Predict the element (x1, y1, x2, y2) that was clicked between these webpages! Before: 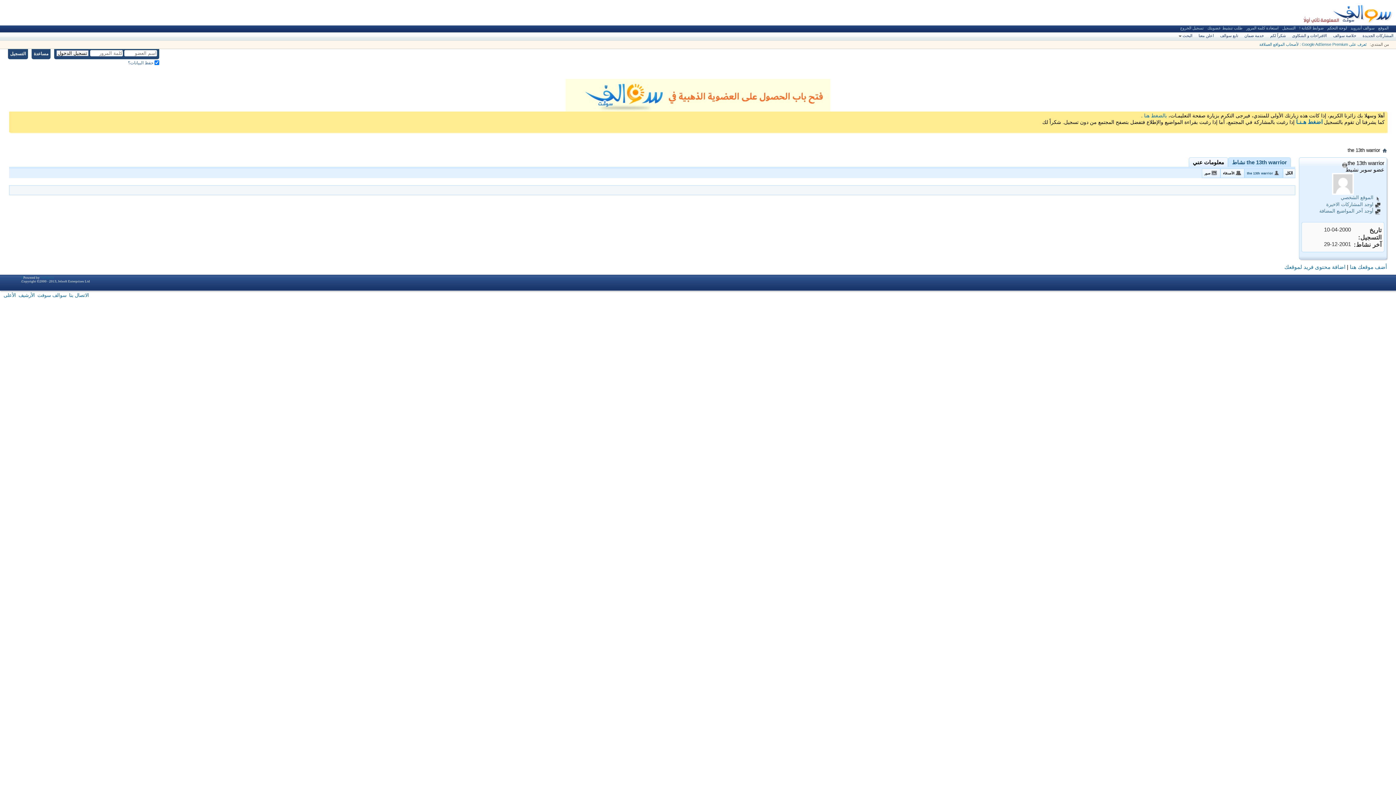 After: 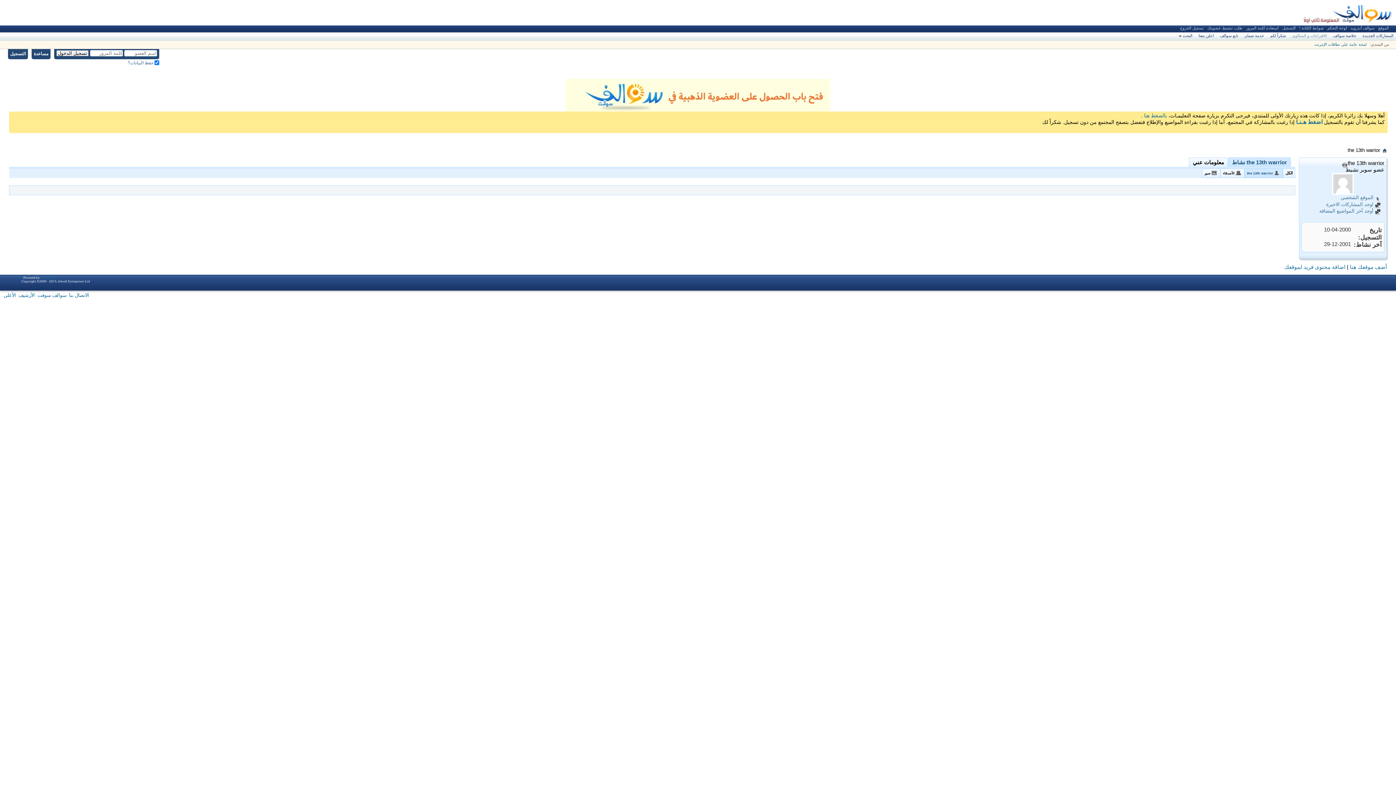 Action: label: الاقتراحات و الشكاوى bbox: (1289, 32, 1328, 39)